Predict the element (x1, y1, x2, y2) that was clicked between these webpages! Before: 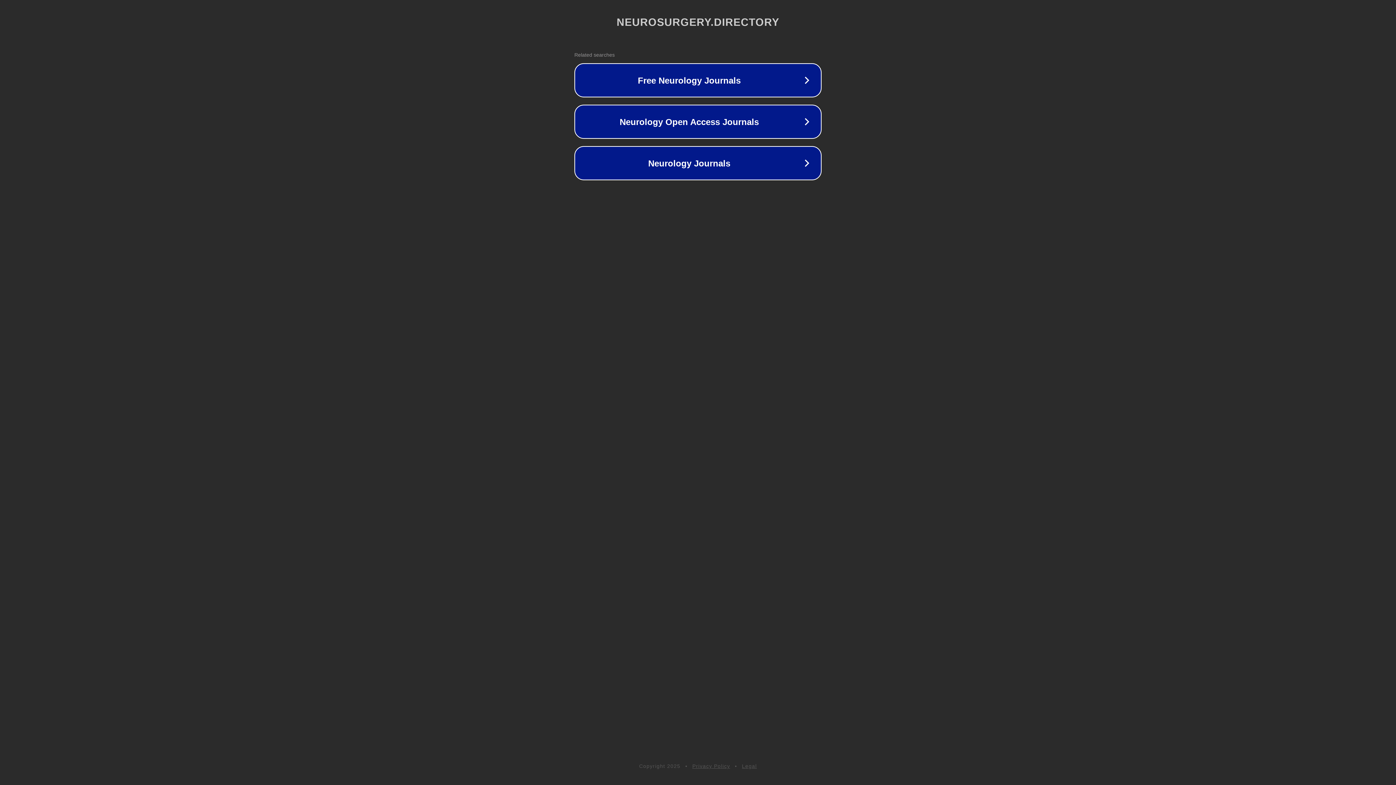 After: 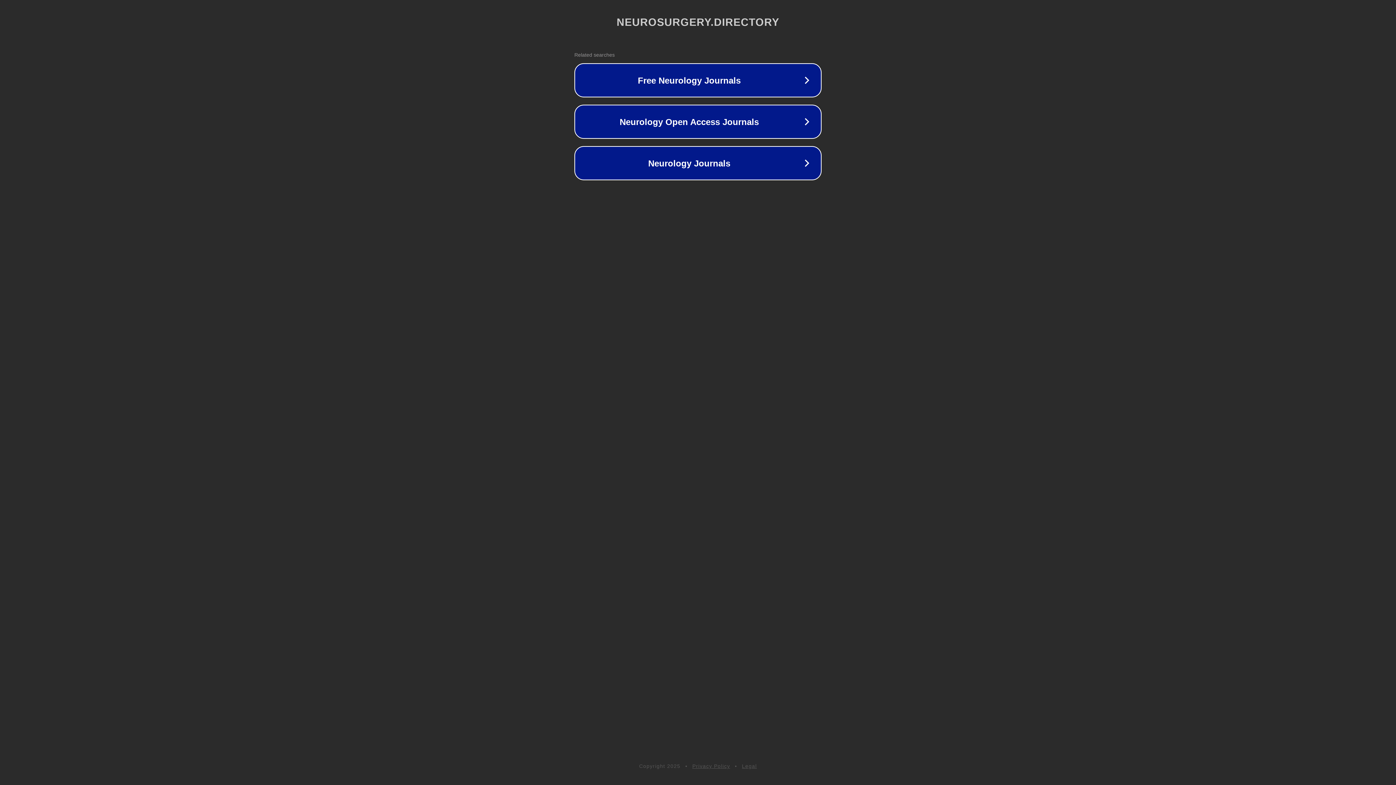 Action: bbox: (742, 763, 757, 769) label: Legal